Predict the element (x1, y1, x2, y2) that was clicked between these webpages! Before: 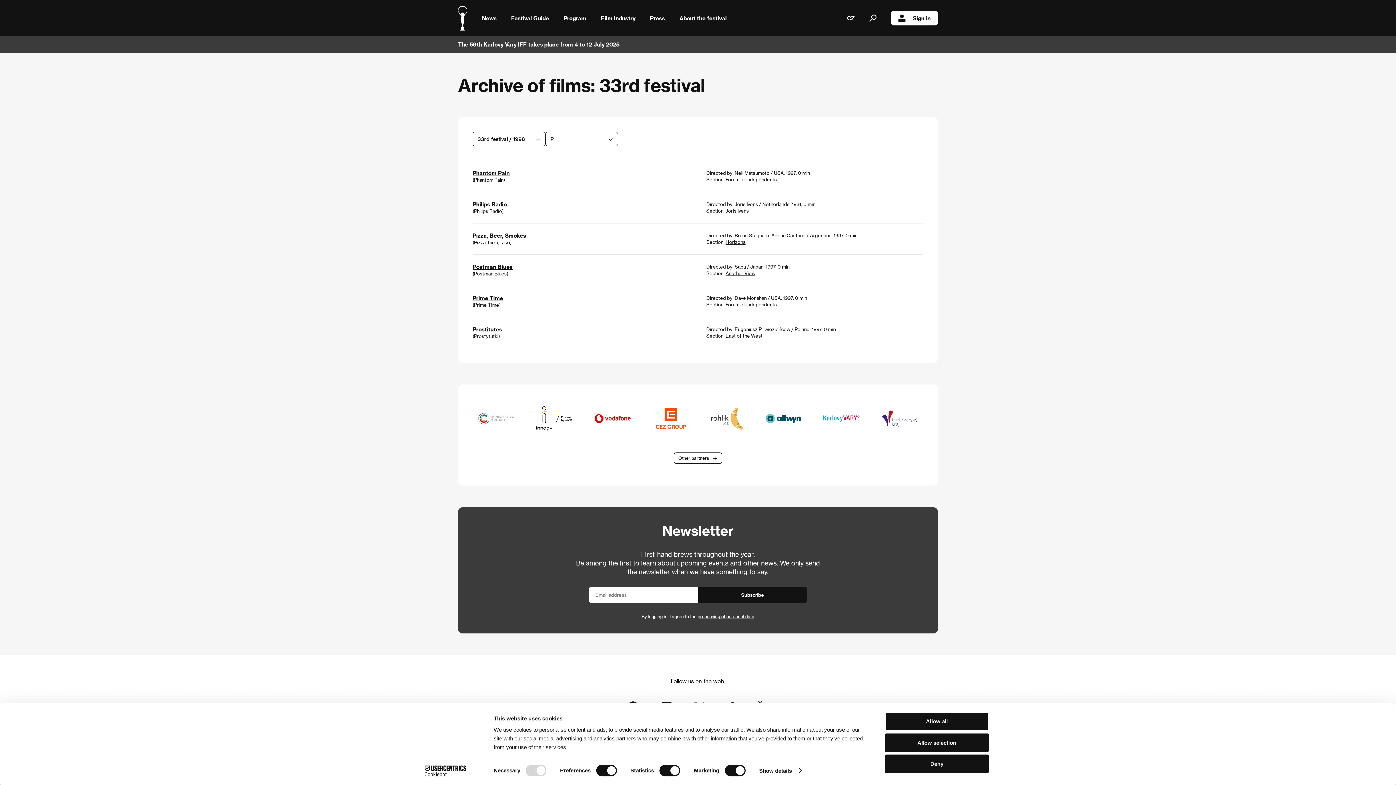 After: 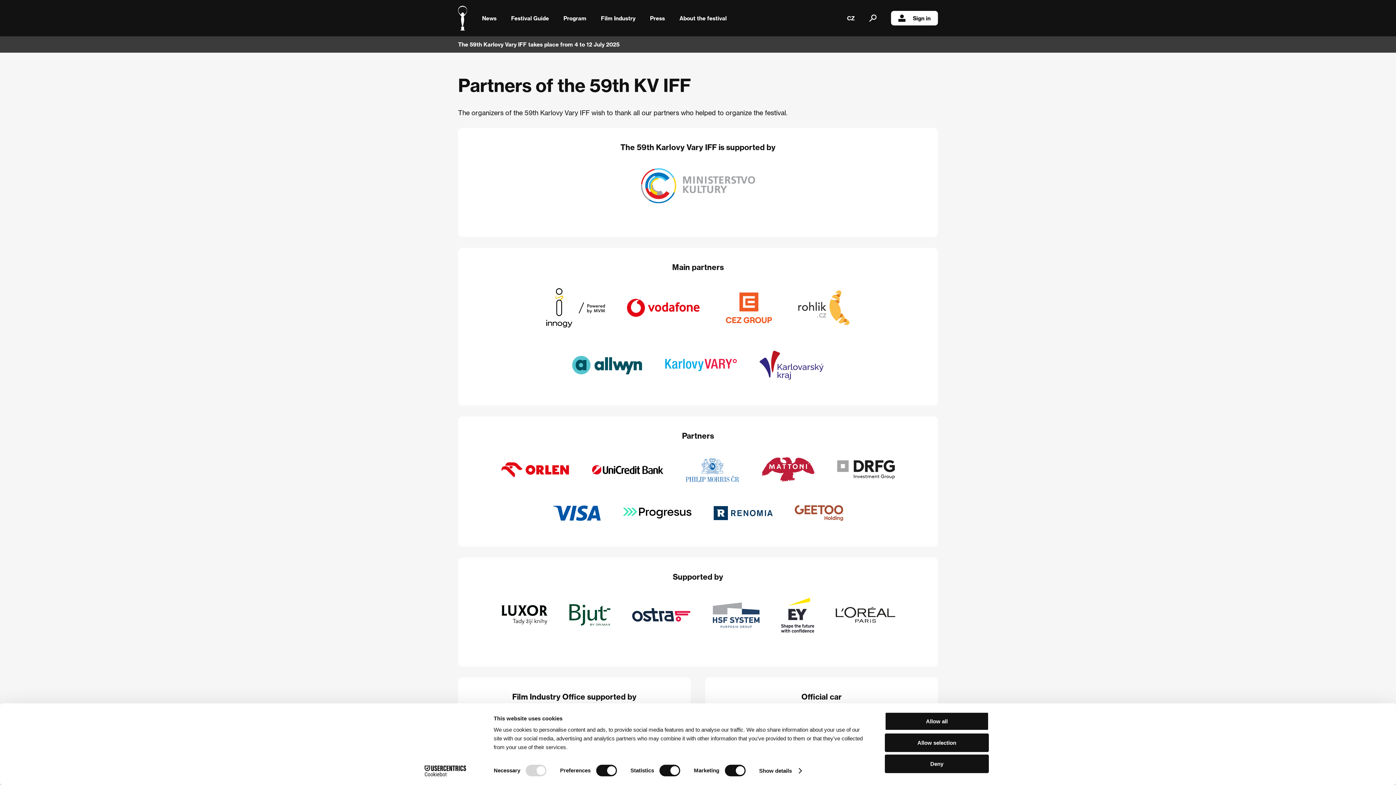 Action: label: Other partners bbox: (674, 452, 722, 464)